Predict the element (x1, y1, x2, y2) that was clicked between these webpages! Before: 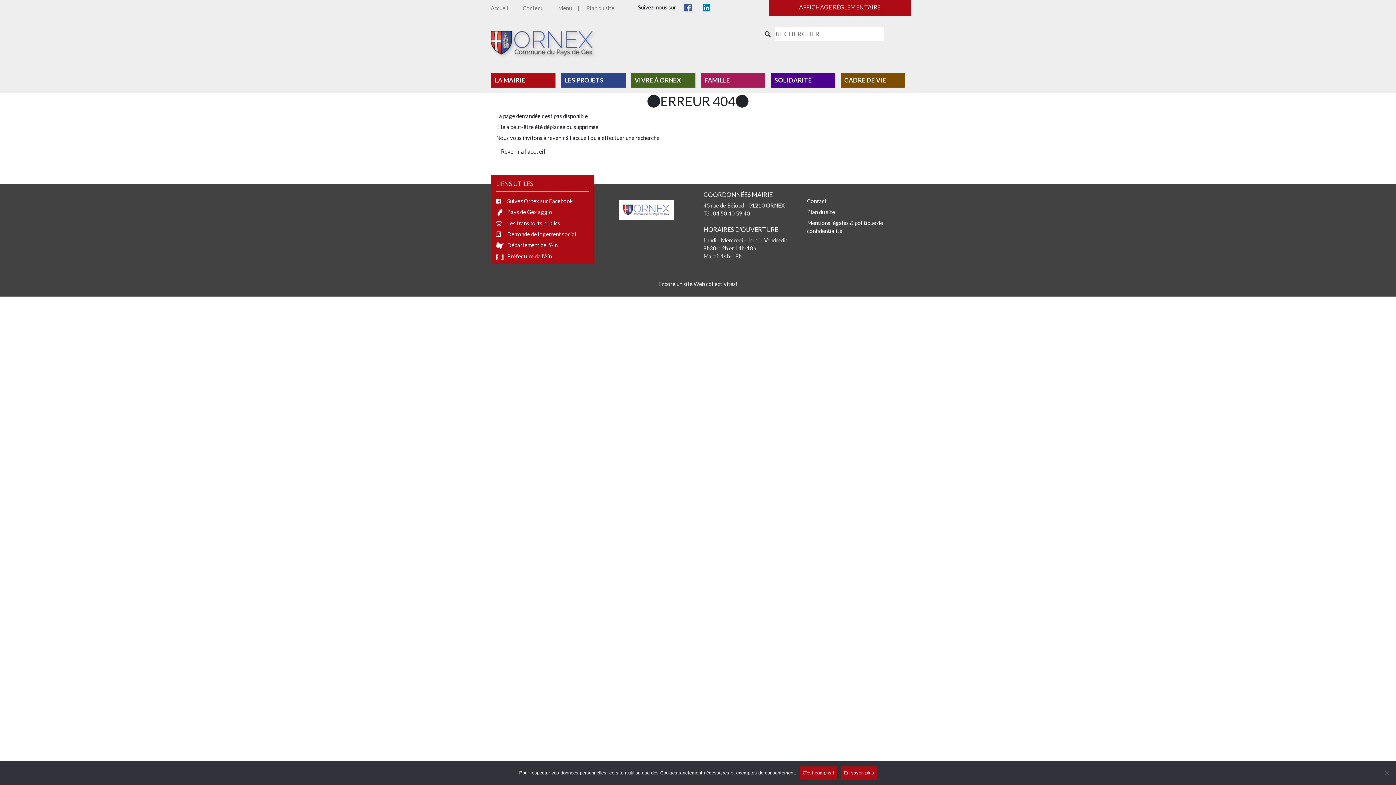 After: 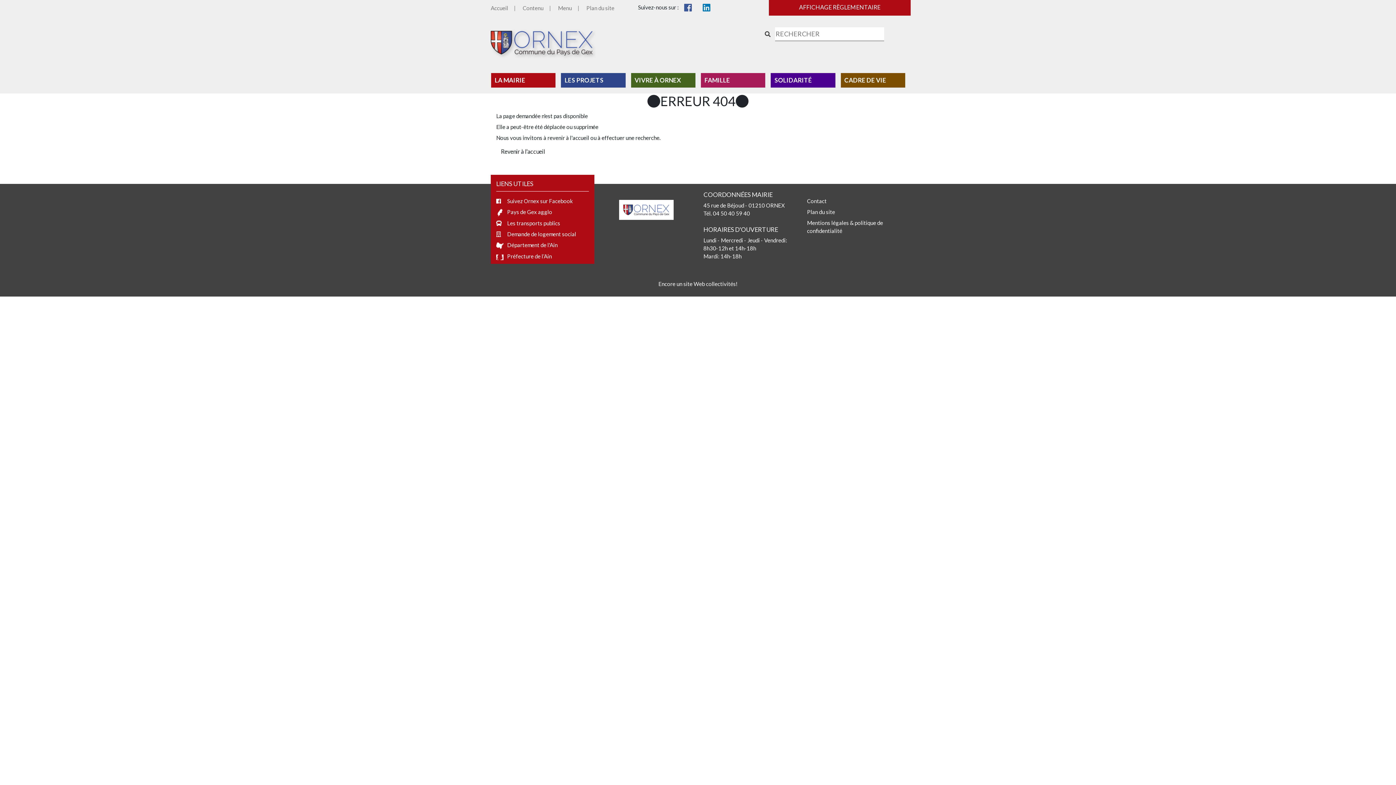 Action: label: C'est compris ! bbox: (800, 766, 837, 780)